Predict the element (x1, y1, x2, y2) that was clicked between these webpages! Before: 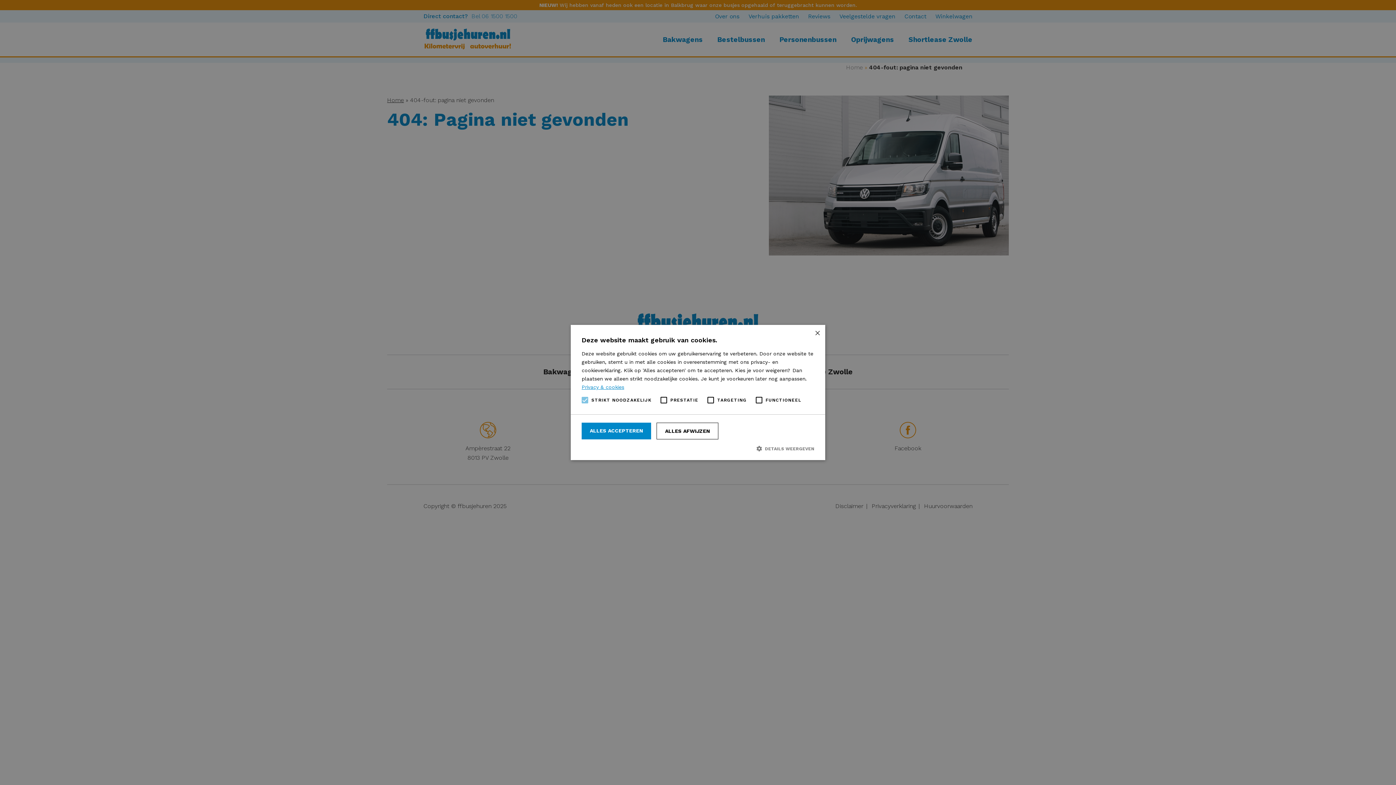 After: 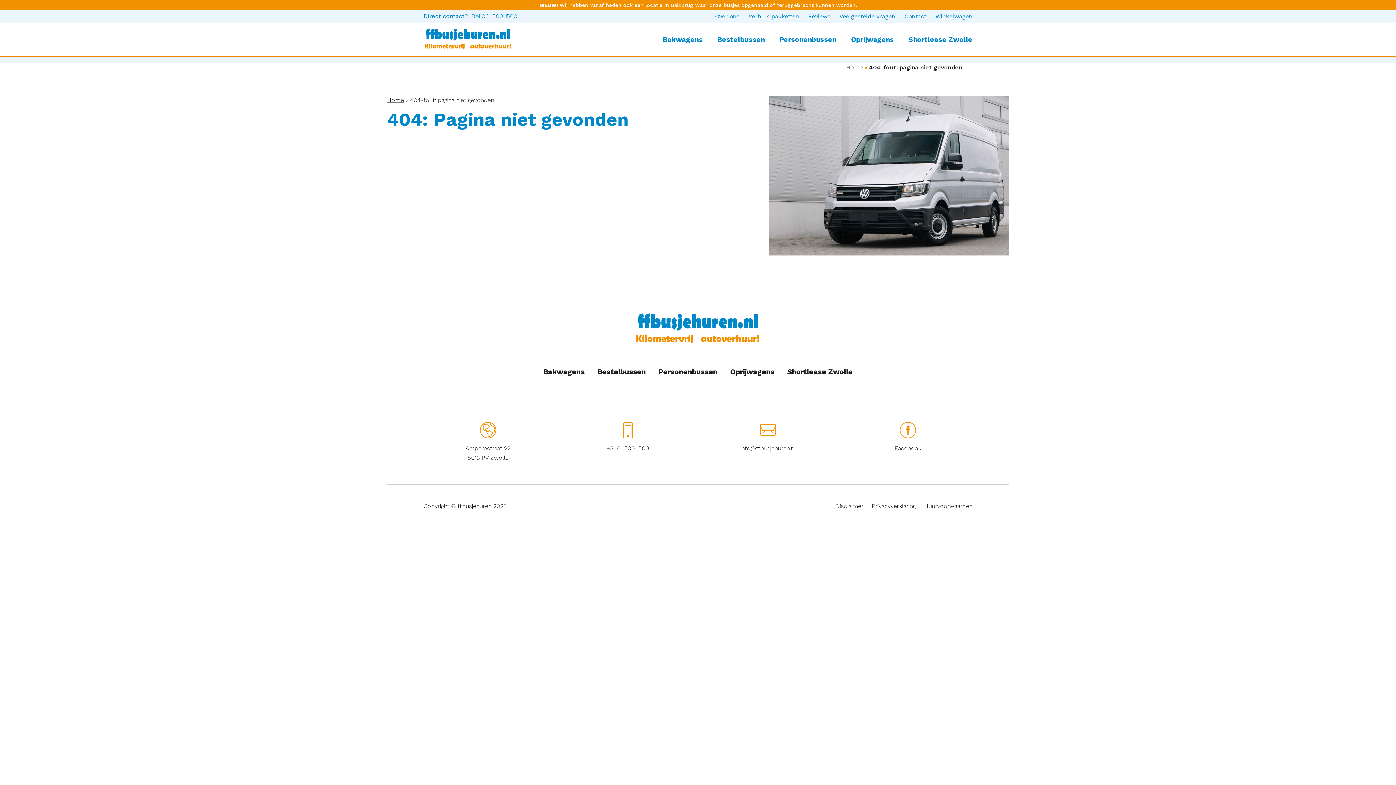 Action: label: ALLES AFWIJZEN bbox: (656, 422, 718, 439)